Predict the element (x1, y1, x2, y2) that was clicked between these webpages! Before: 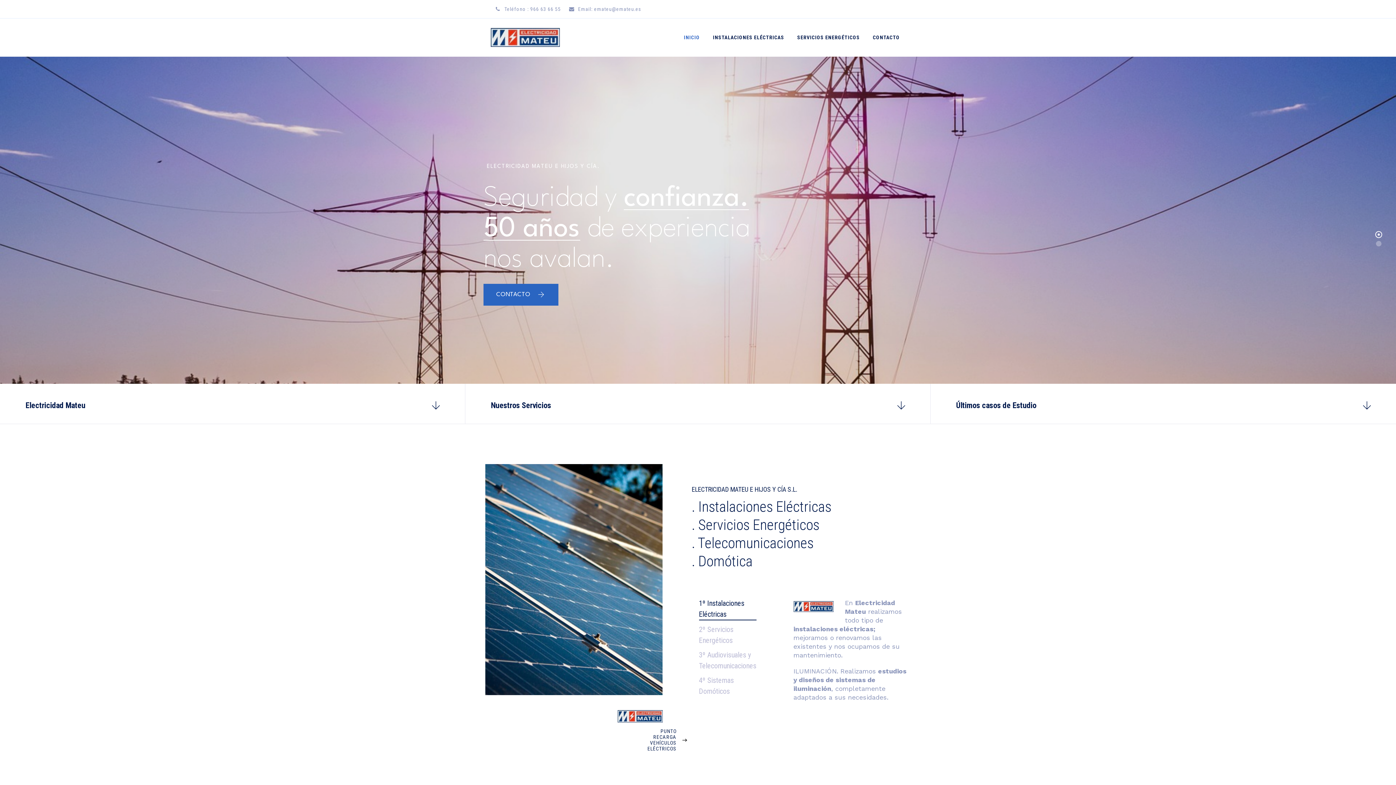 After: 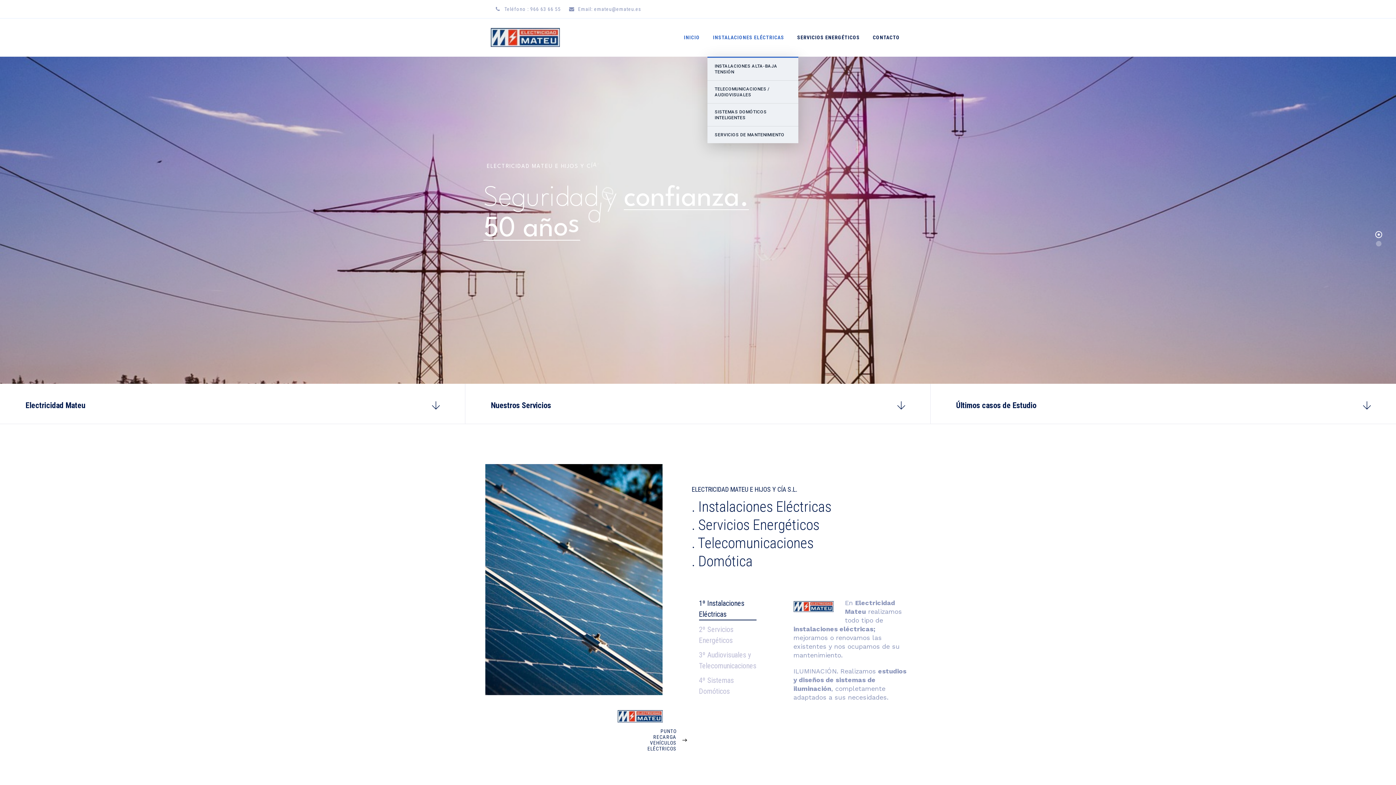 Action: bbox: (713, 18, 784, 56) label: INSTALACIONES ELÉCTRICAS